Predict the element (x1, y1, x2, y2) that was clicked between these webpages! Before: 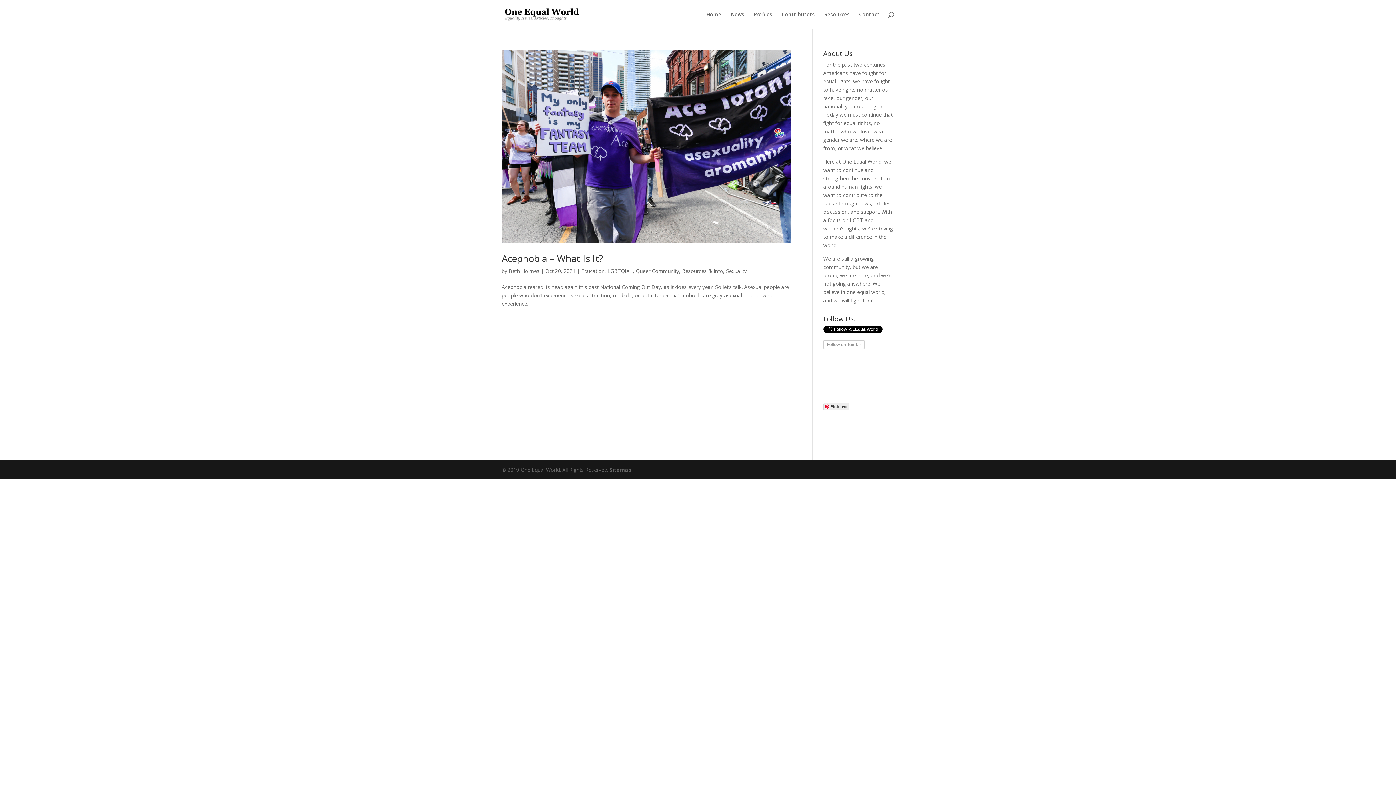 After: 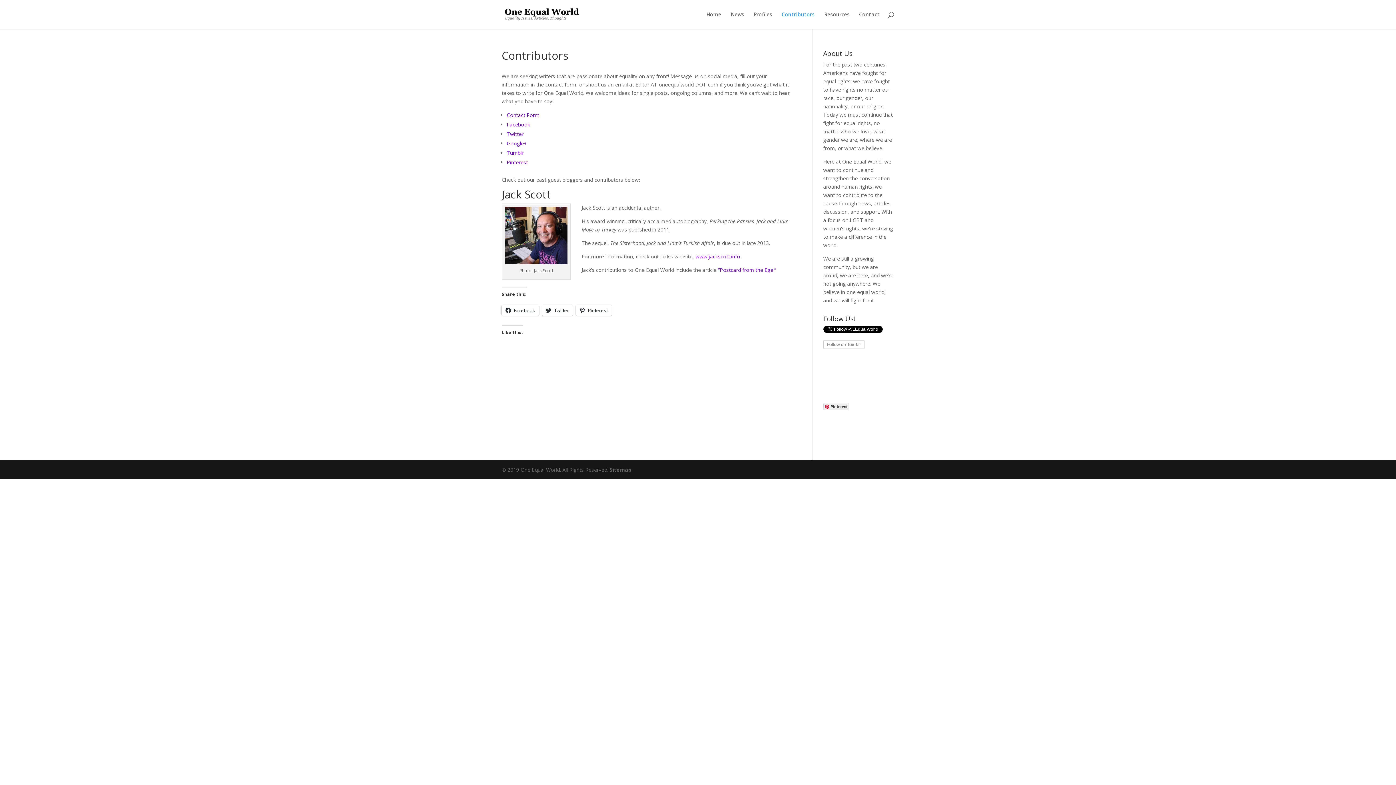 Action: label: Contributors bbox: (781, 12, 814, 29)